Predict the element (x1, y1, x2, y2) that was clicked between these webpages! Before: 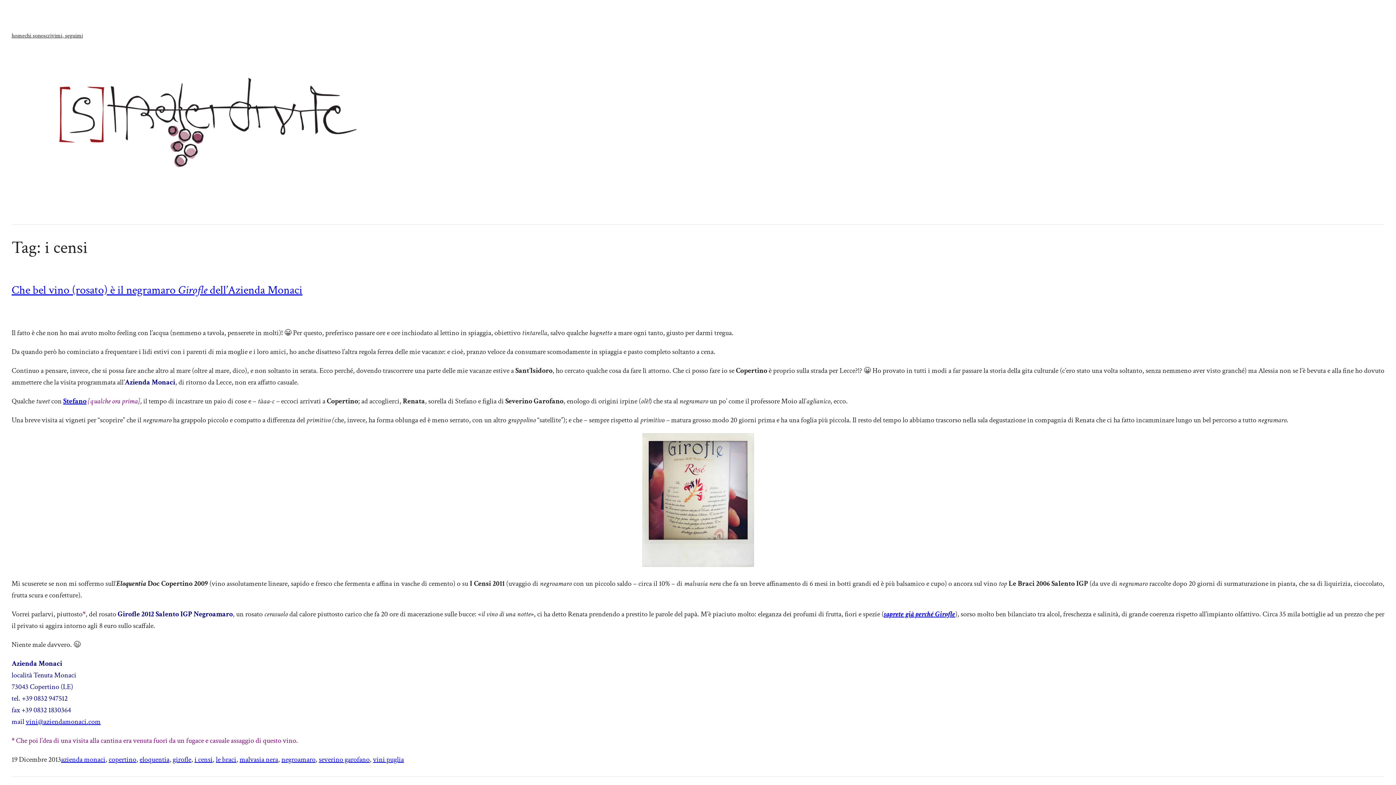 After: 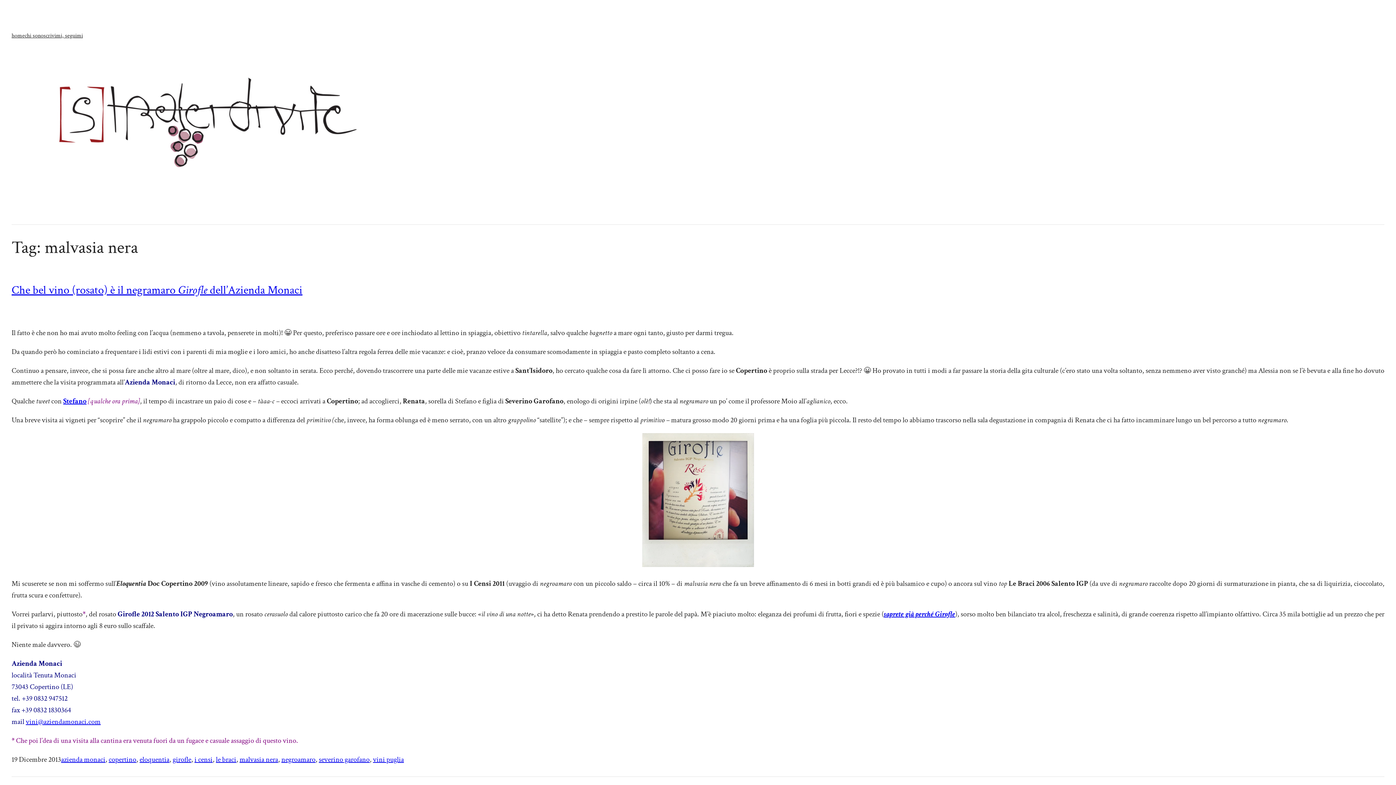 Action: label: malvasia nera bbox: (239, 755, 278, 764)